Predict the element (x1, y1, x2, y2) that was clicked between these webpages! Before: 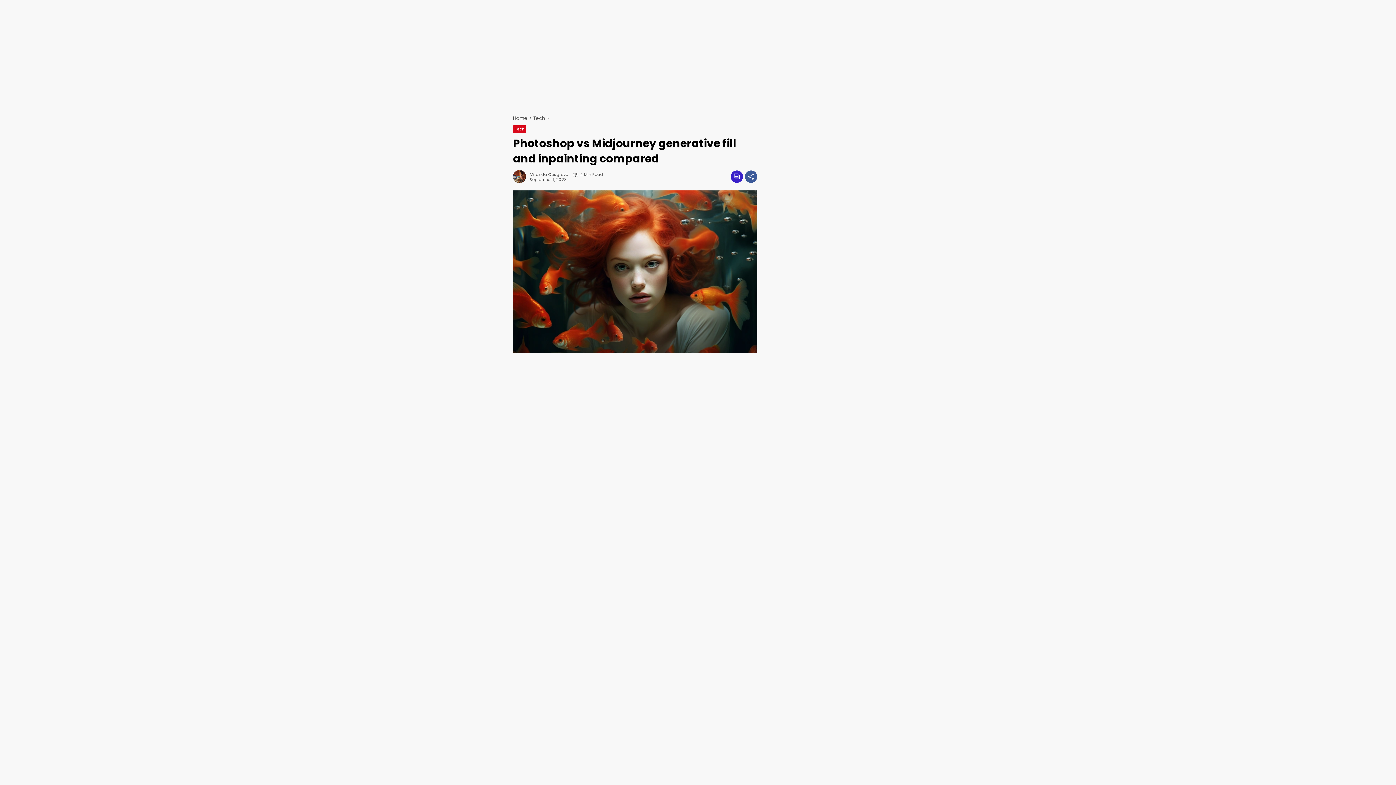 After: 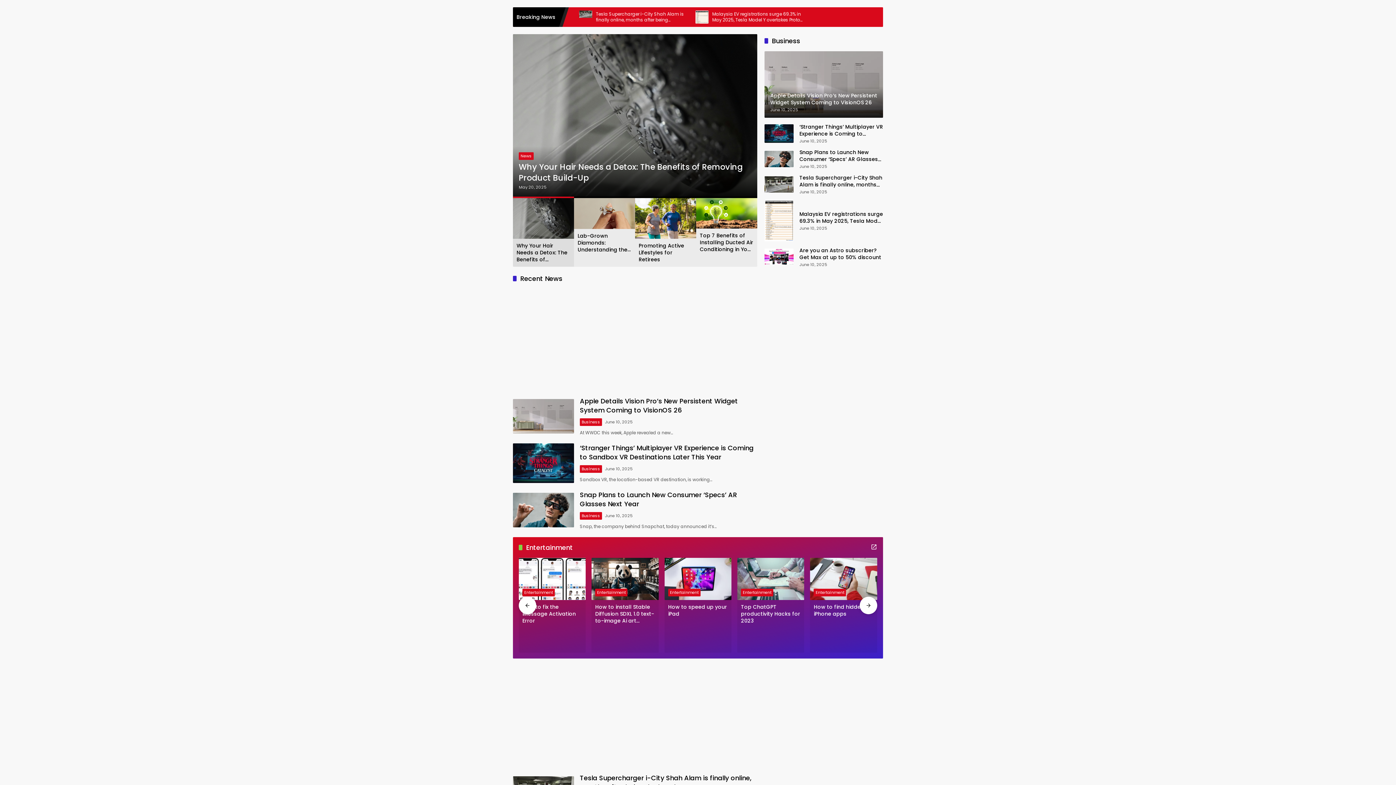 Action: bbox: (513, 114, 527, 121) label: Home